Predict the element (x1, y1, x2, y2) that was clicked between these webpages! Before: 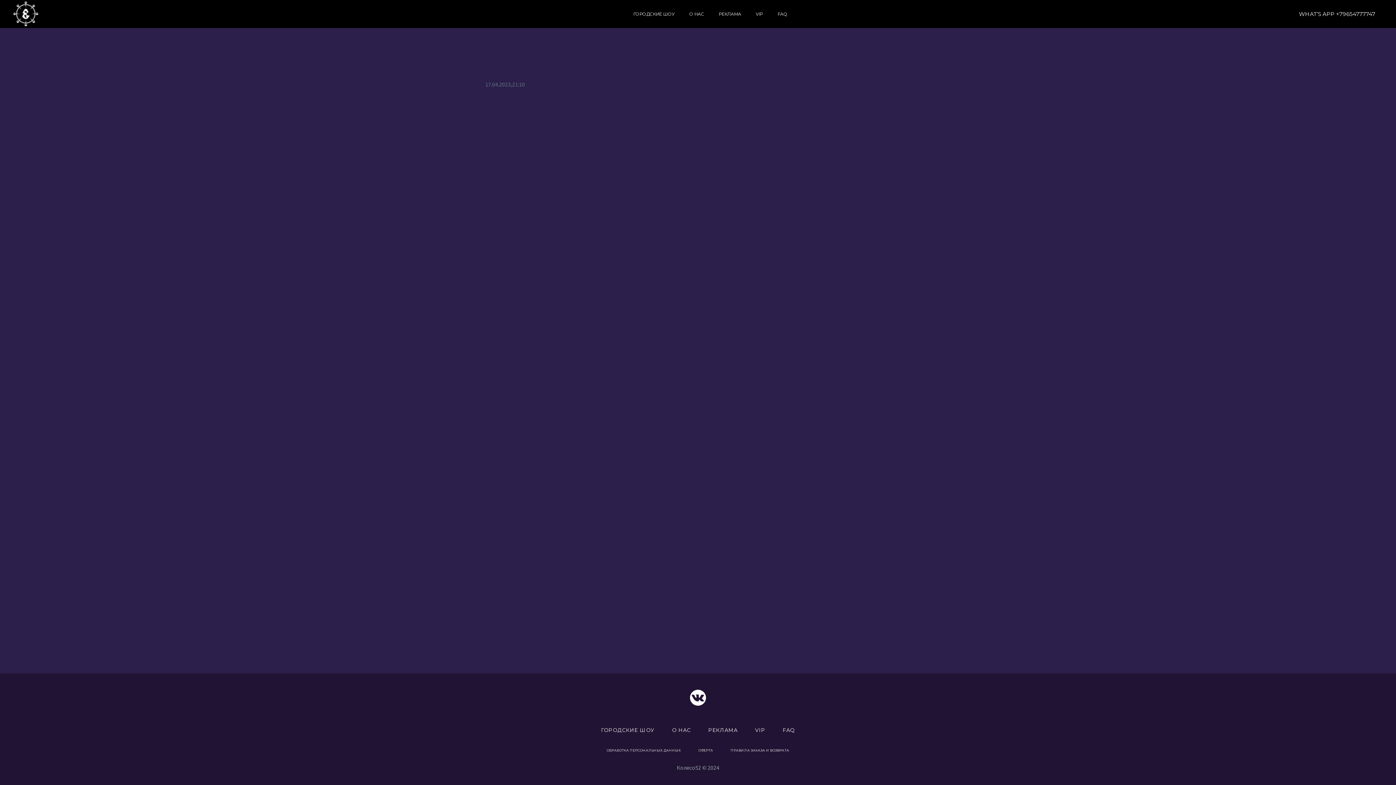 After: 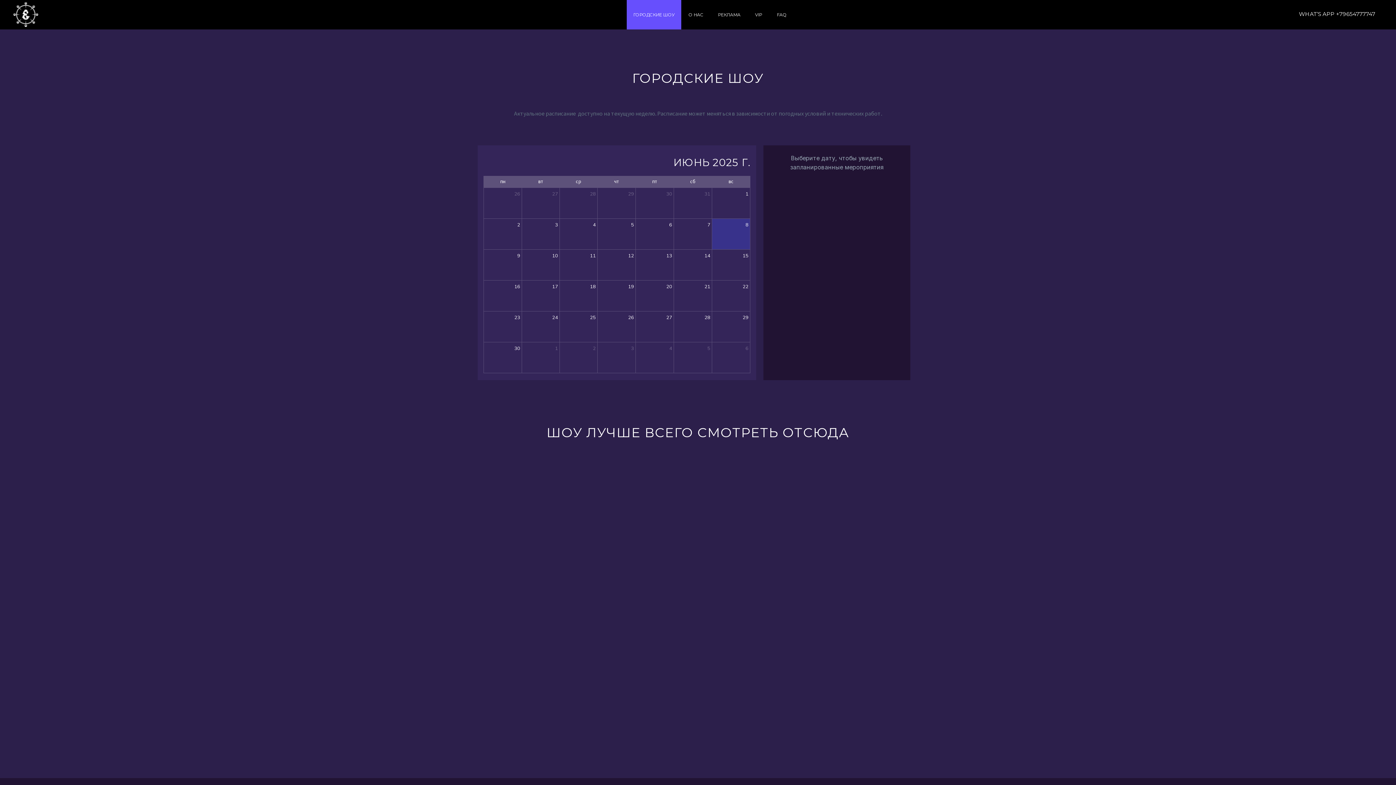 Action: label: ГОРОДСКИЕ ШОУ bbox: (628, 11, 680, 16)